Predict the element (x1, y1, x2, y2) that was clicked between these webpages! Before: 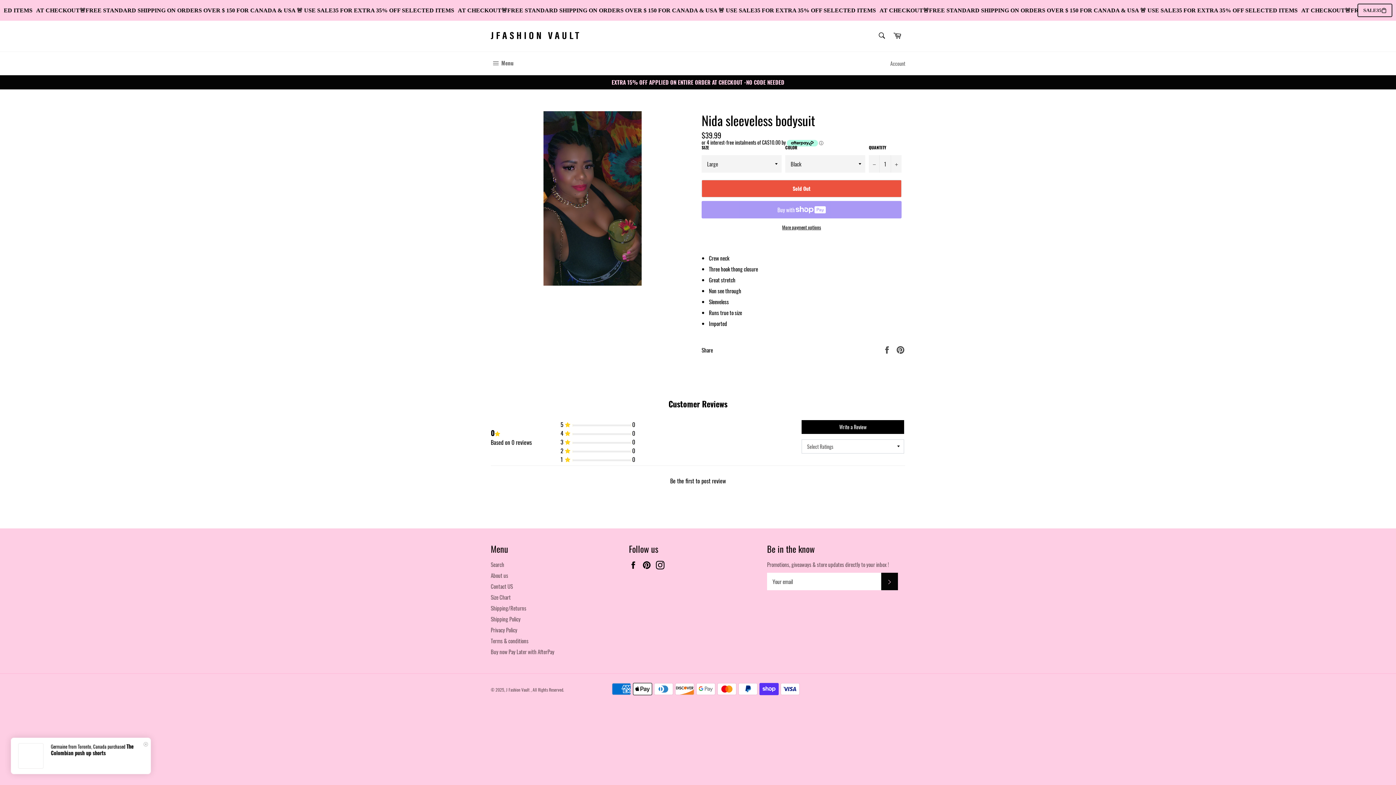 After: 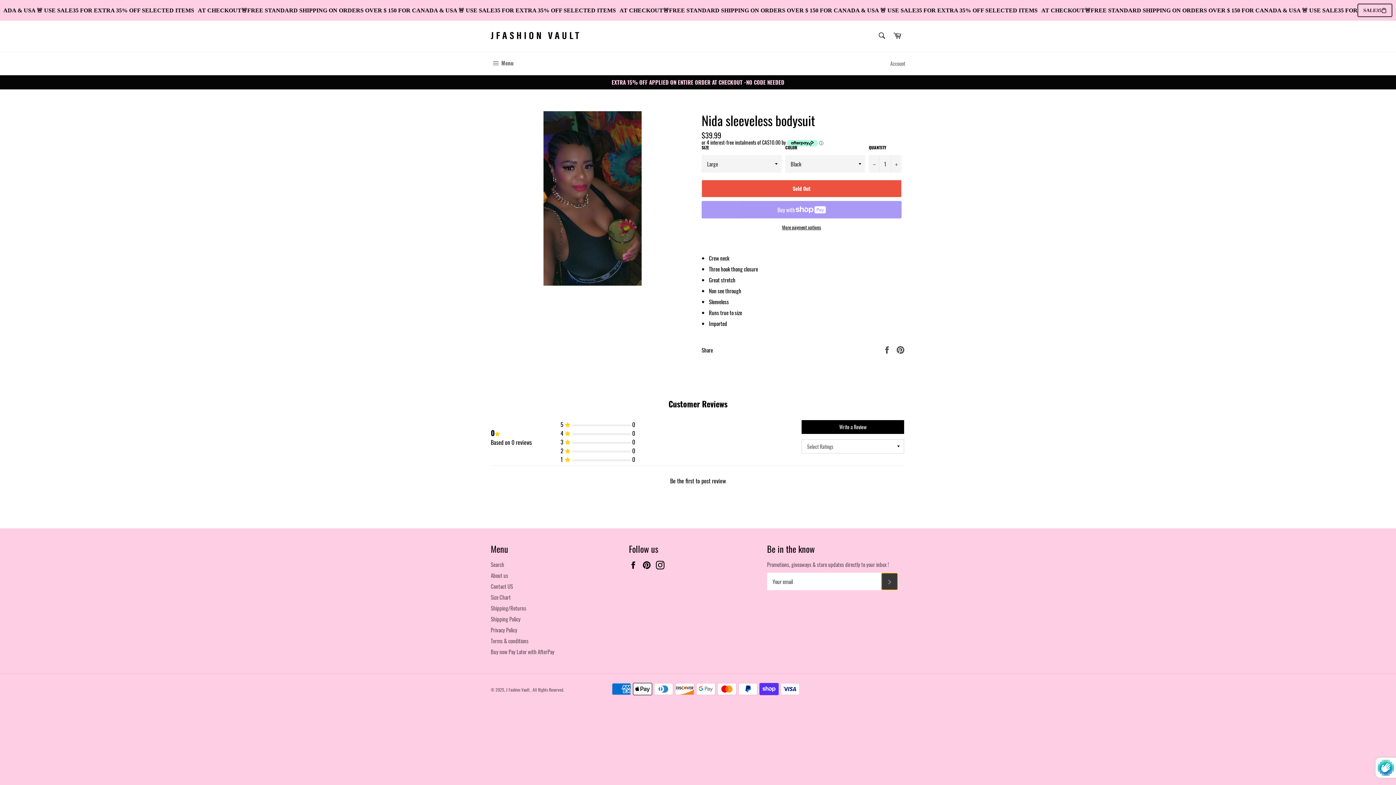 Action: label: Subscribe bbox: (881, 572, 898, 590)